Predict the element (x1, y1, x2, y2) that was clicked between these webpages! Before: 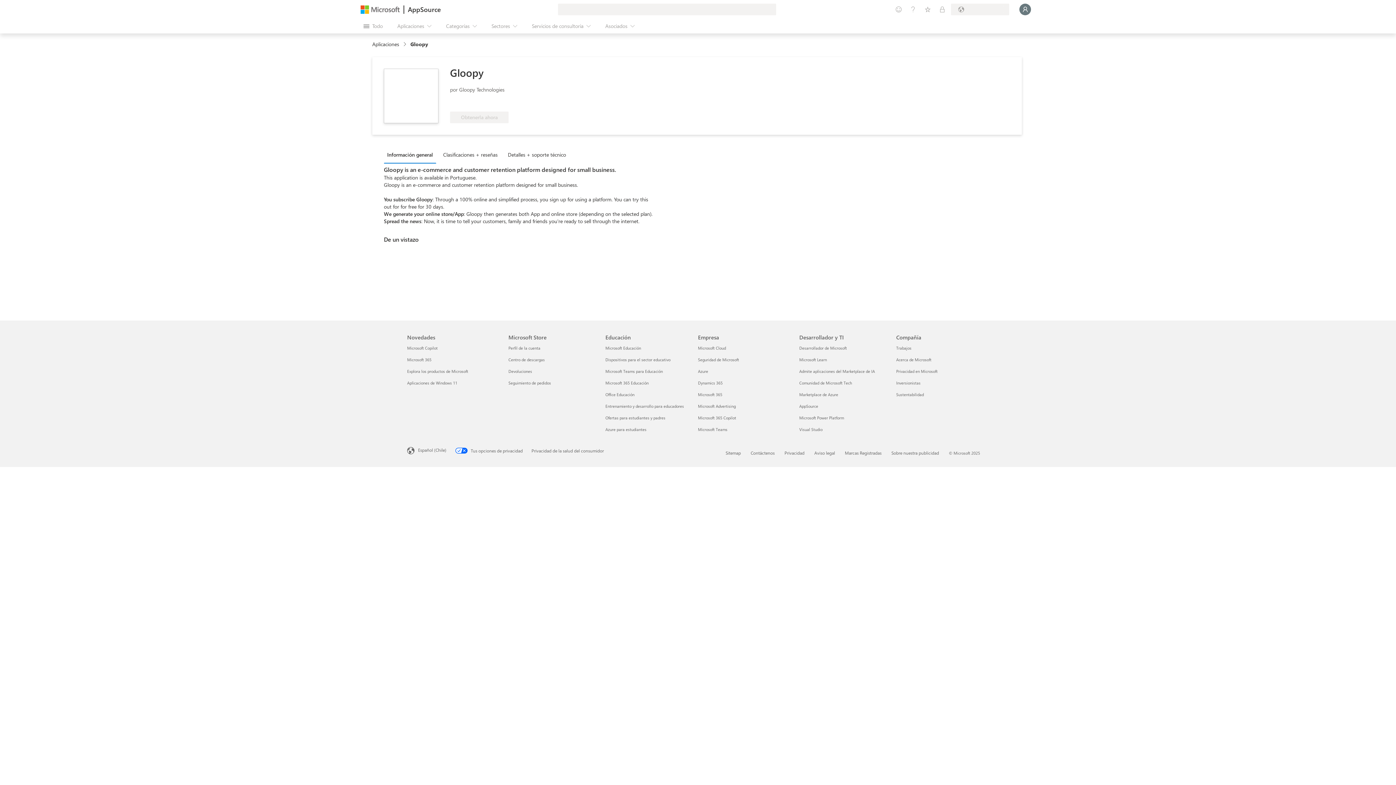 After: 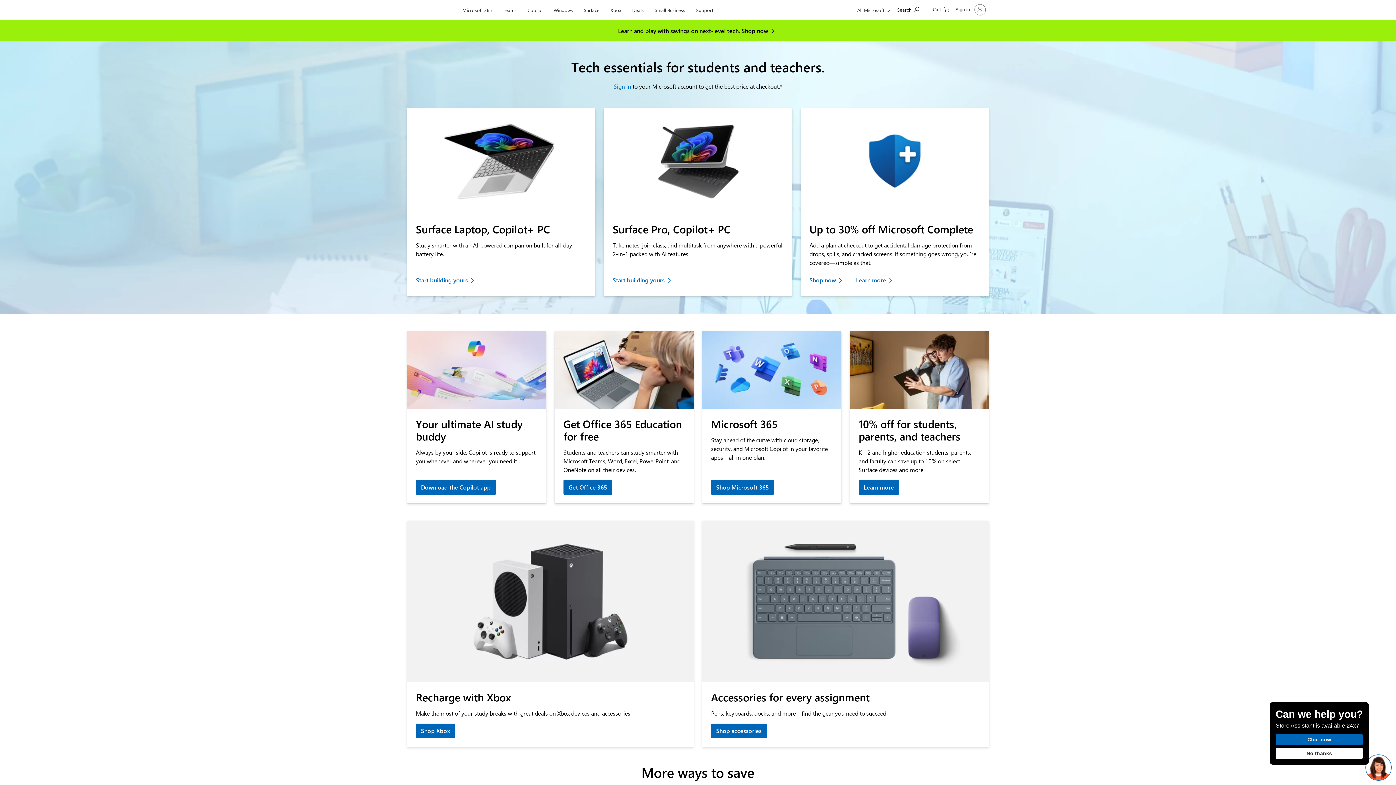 Action: bbox: (605, 415, 665, 420) label: Ofertas para estudiantes y padres Educación